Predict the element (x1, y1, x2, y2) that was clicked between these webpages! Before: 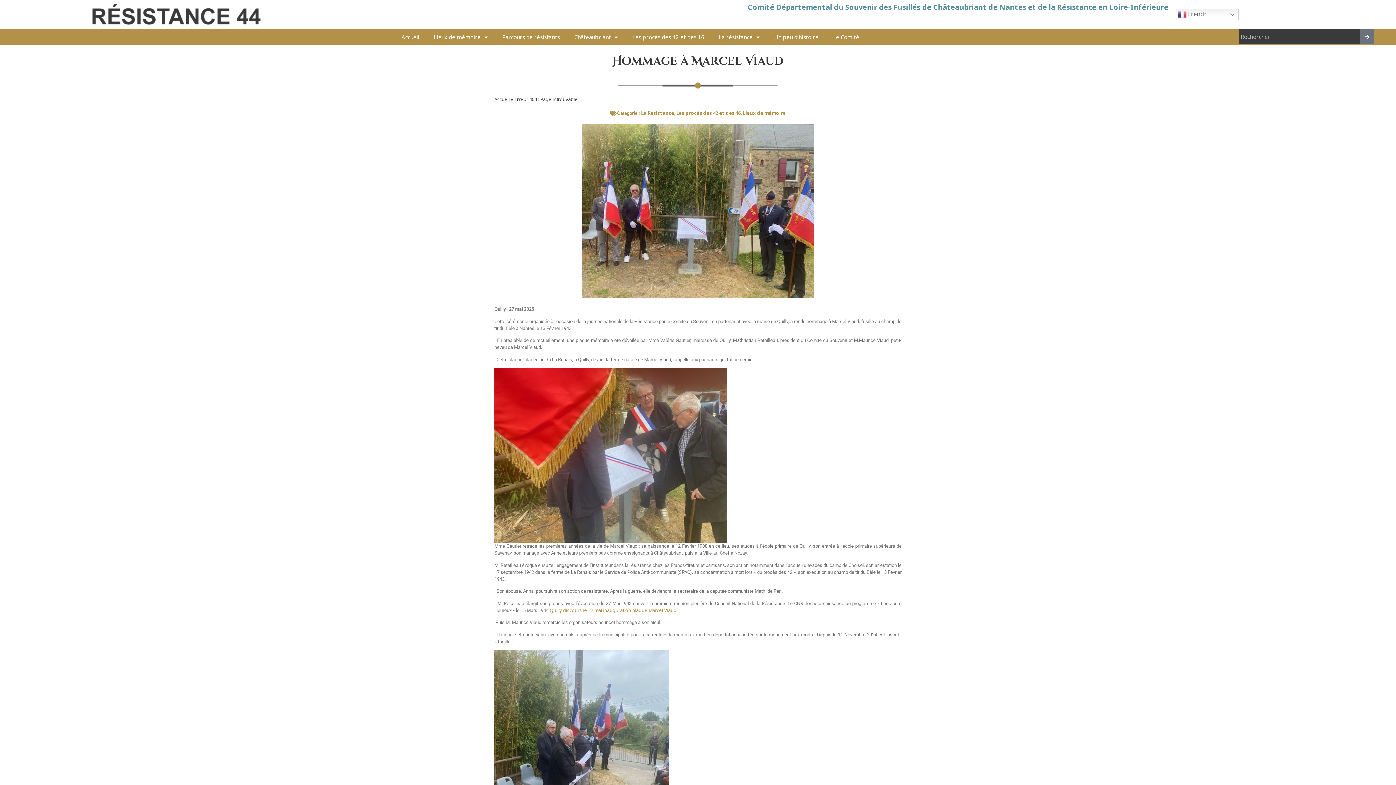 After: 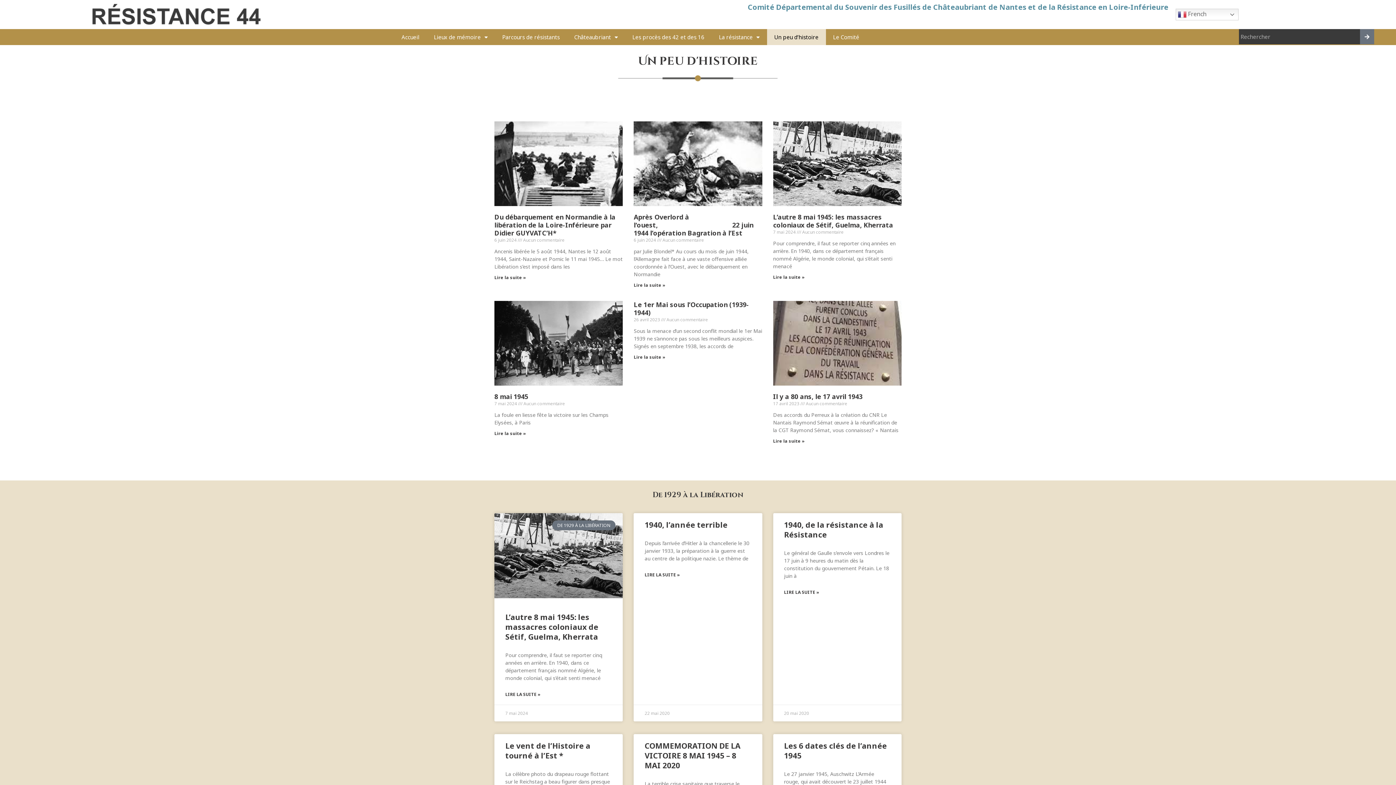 Action: label: Un peu d’histoire bbox: (767, 29, 826, 45)